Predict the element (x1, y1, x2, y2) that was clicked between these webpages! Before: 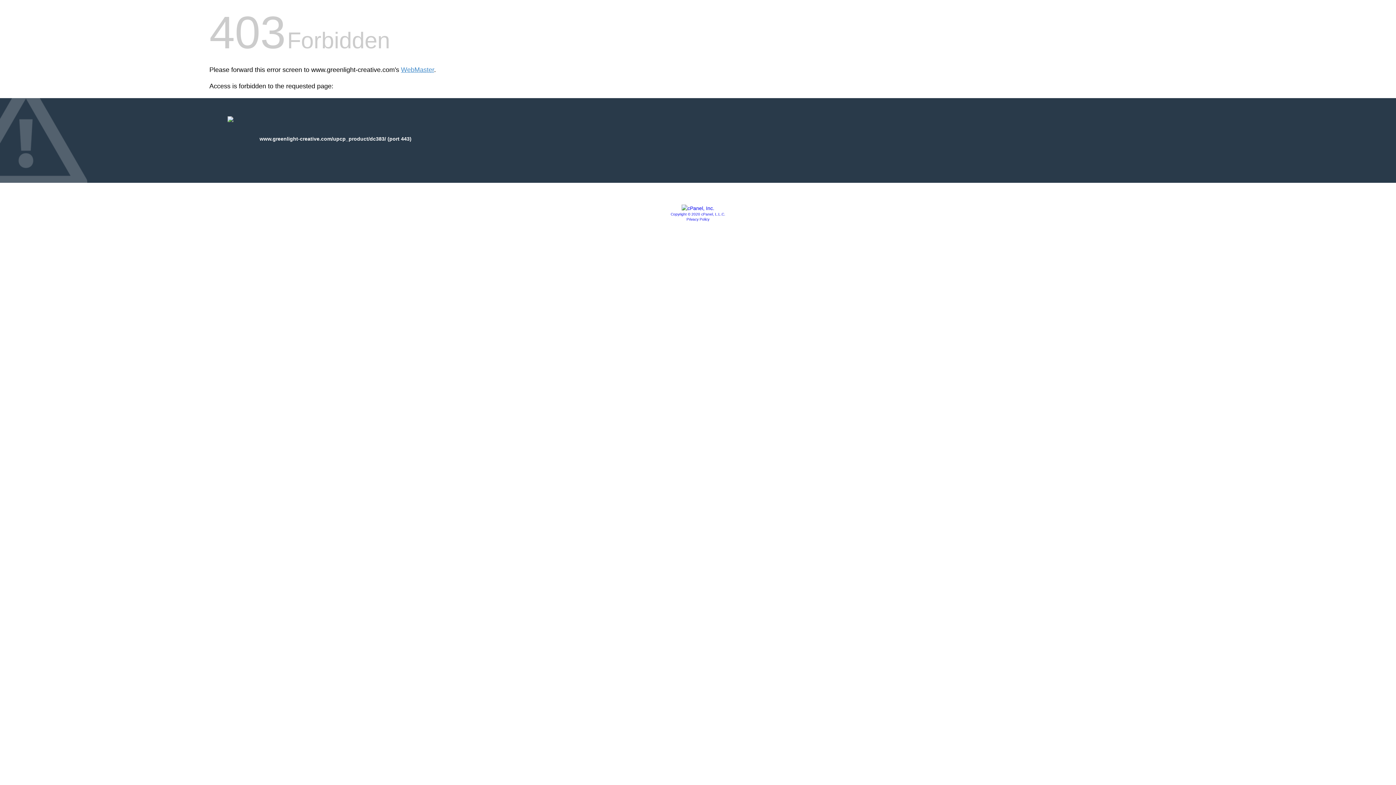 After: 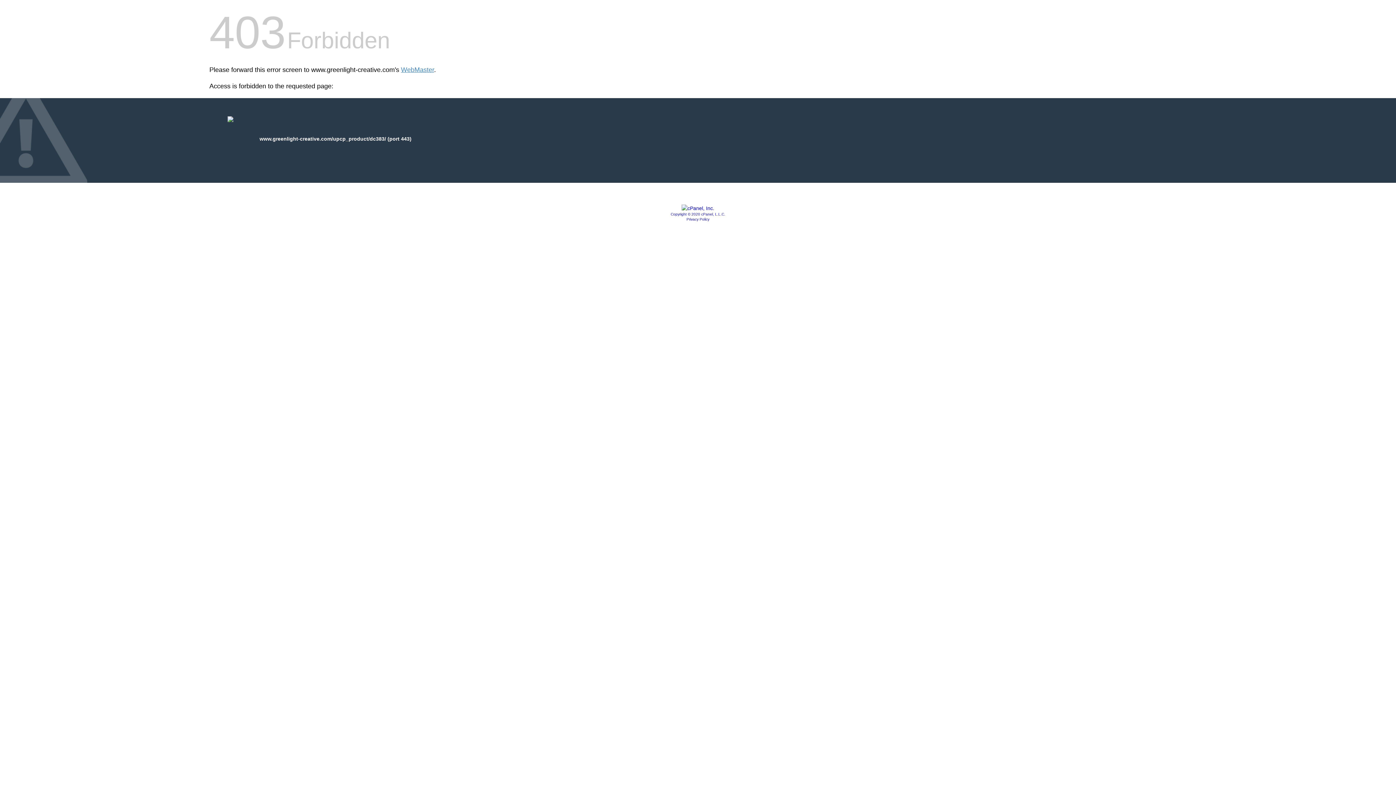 Action: label: Privacy Policy bbox: (686, 217, 709, 221)